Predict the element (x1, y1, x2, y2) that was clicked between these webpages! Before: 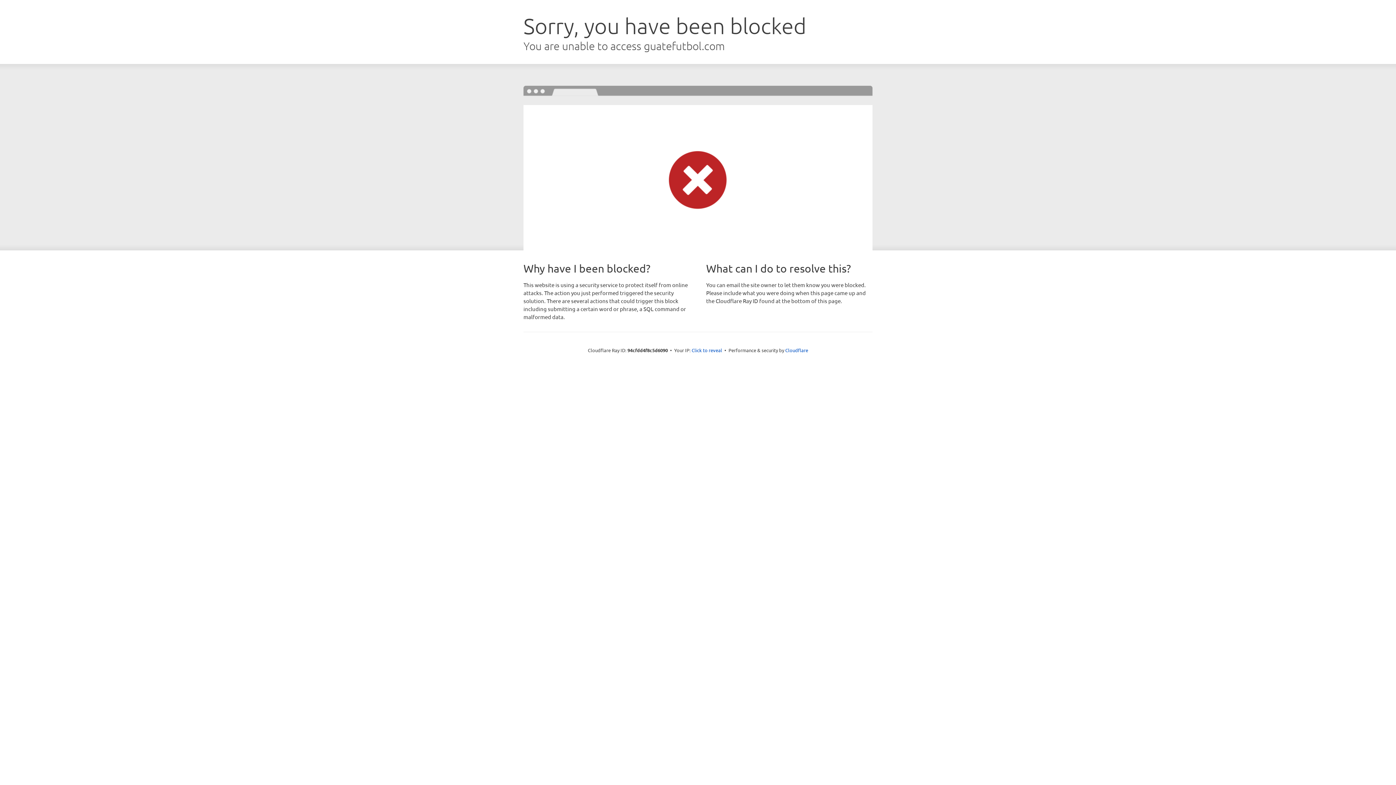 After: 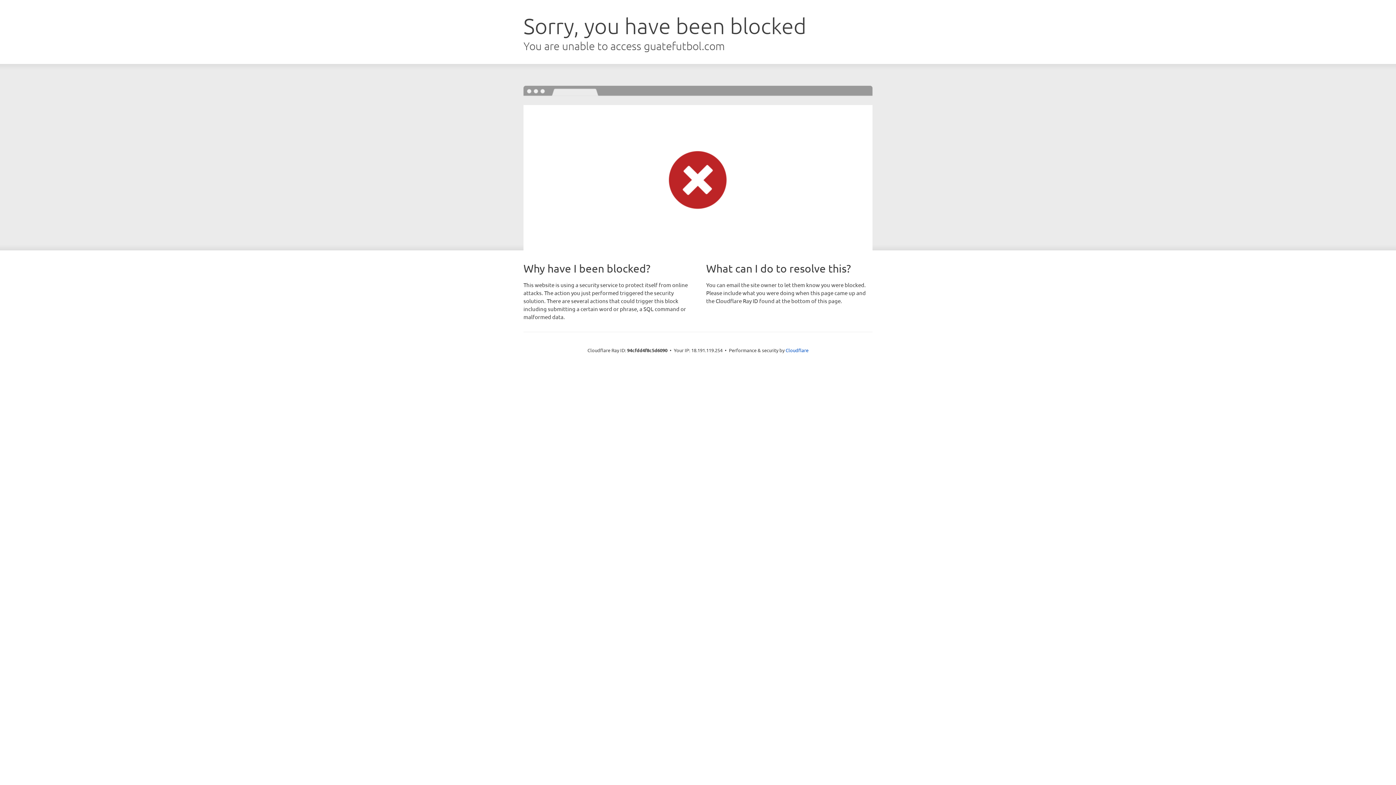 Action: bbox: (691, 346, 722, 353) label: Click to reveal